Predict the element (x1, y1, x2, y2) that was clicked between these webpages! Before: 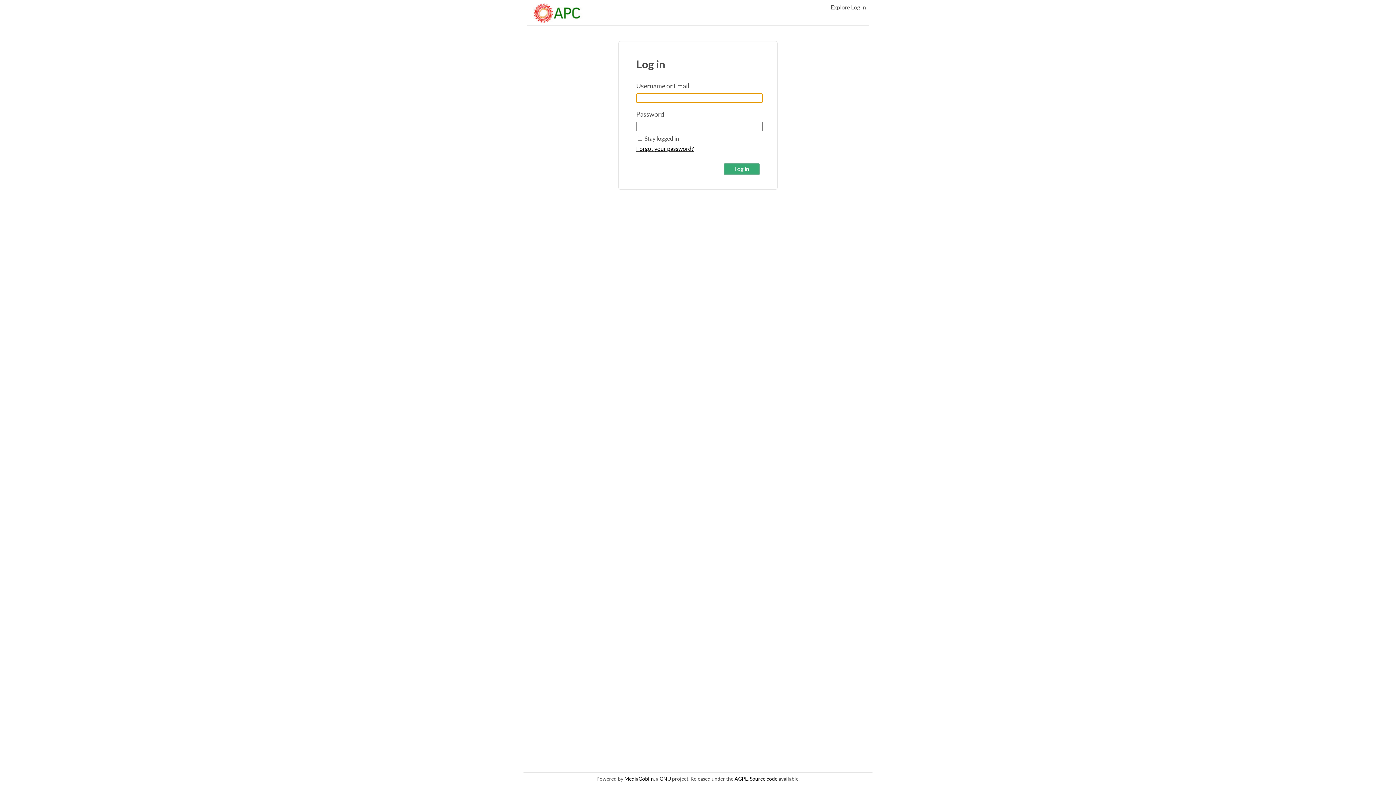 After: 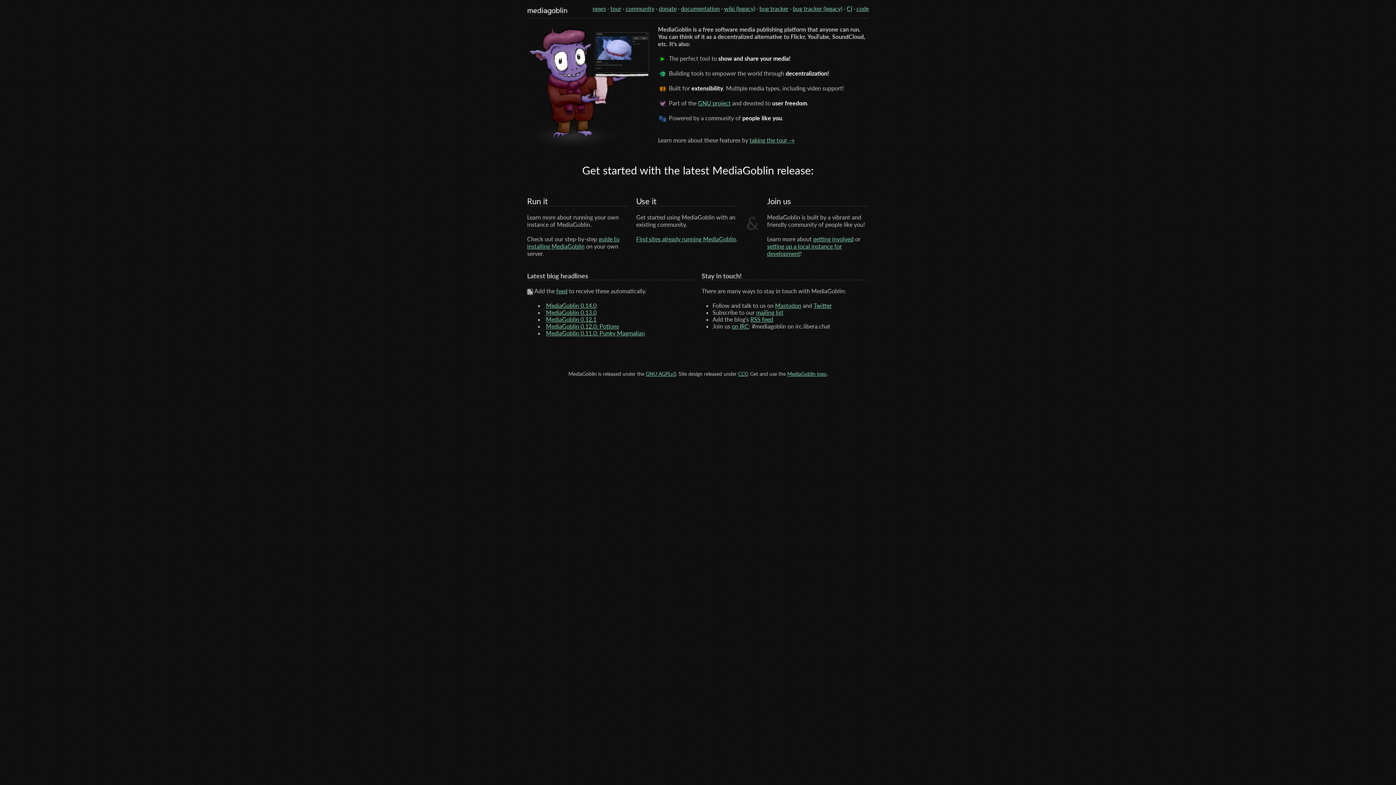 Action: label: MediaGoblin bbox: (624, 776, 654, 782)